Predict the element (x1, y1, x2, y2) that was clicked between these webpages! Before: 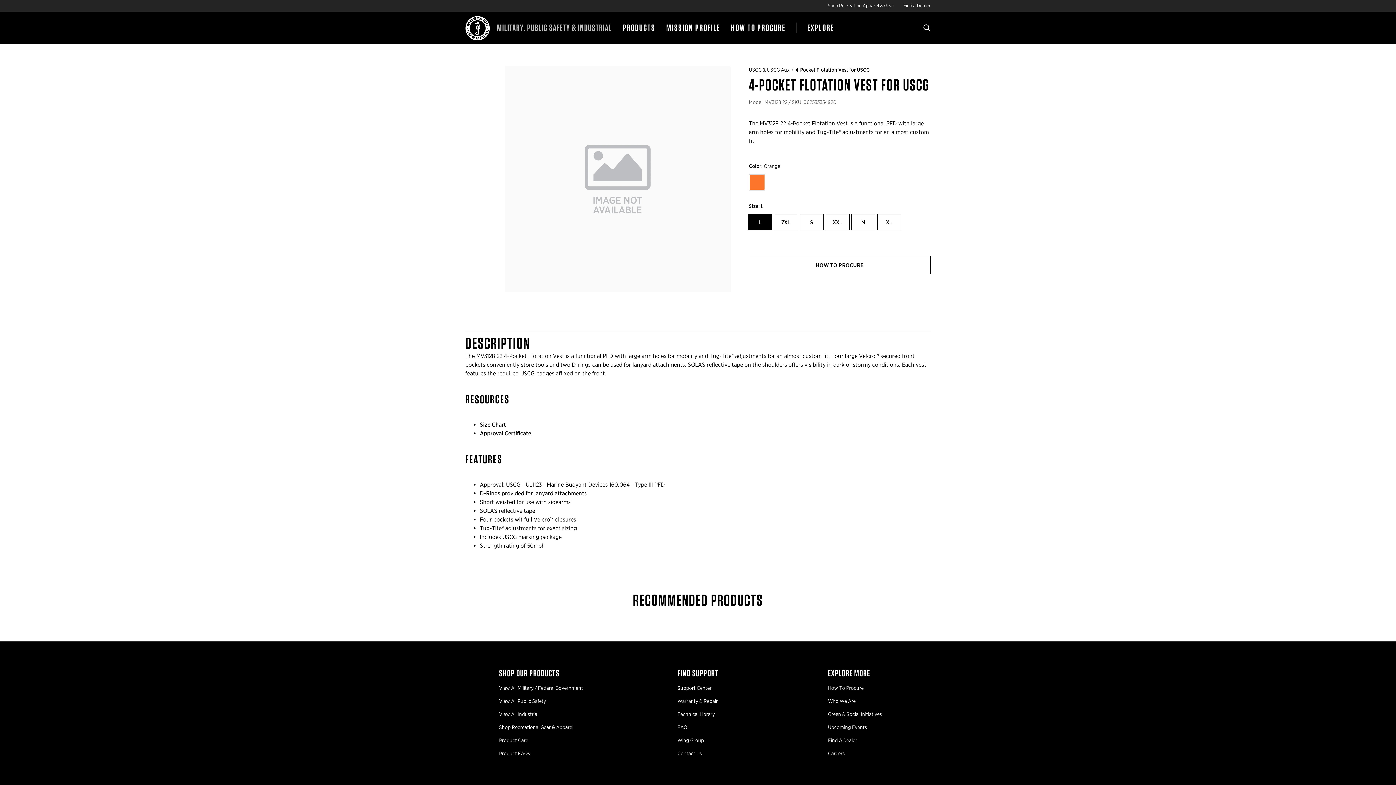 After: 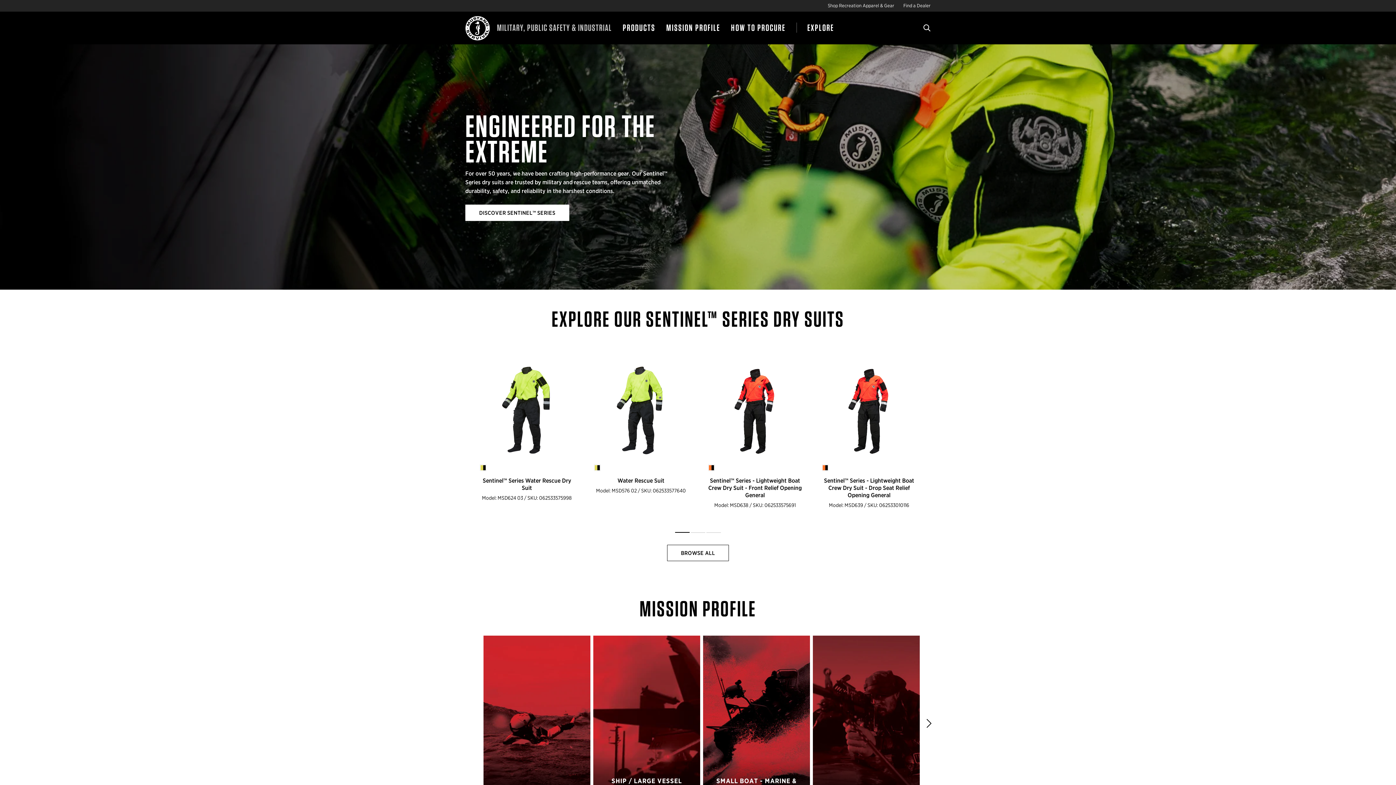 Action: label: Mustang Survival PRO
MILITARY, PUBLIC SAFETY & INDUSTRIAL bbox: (465, 15, 612, 40)